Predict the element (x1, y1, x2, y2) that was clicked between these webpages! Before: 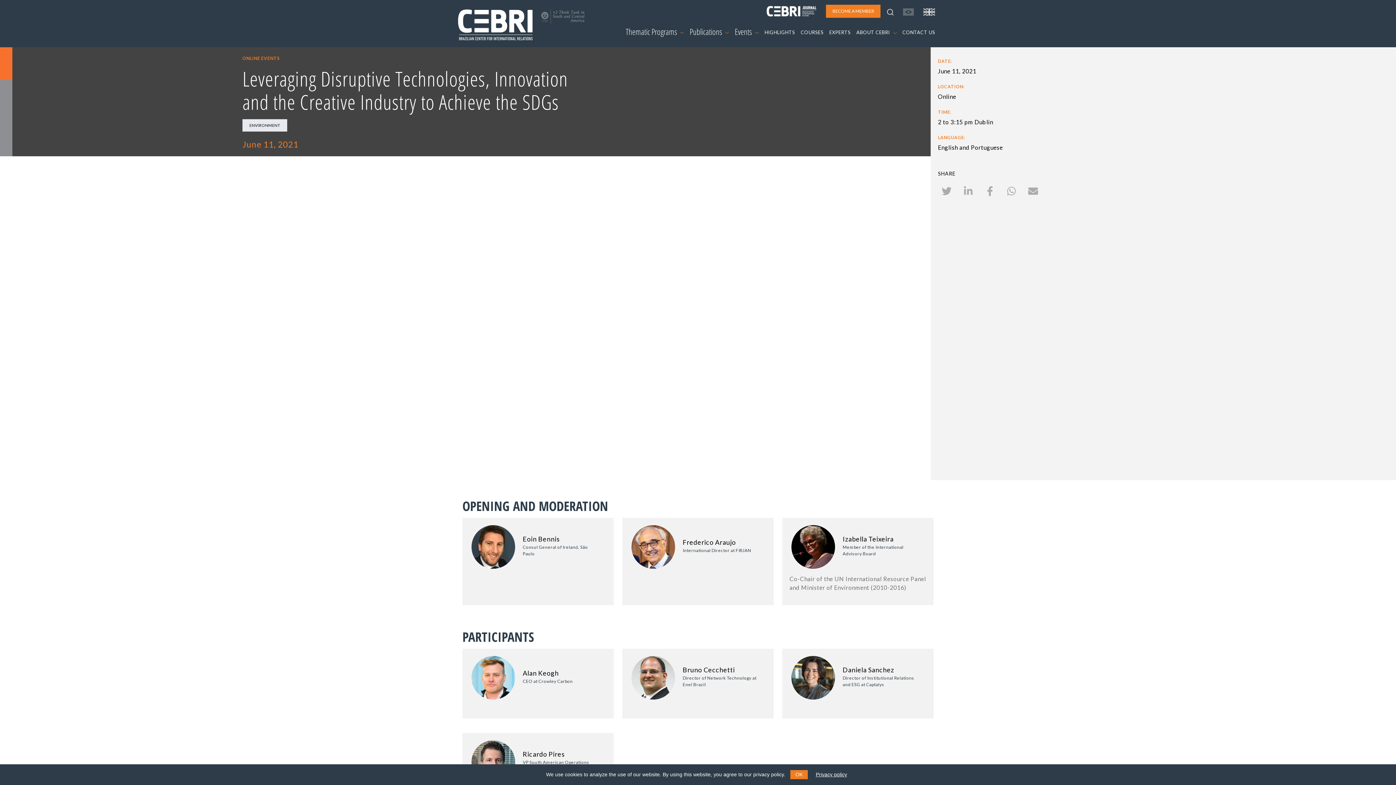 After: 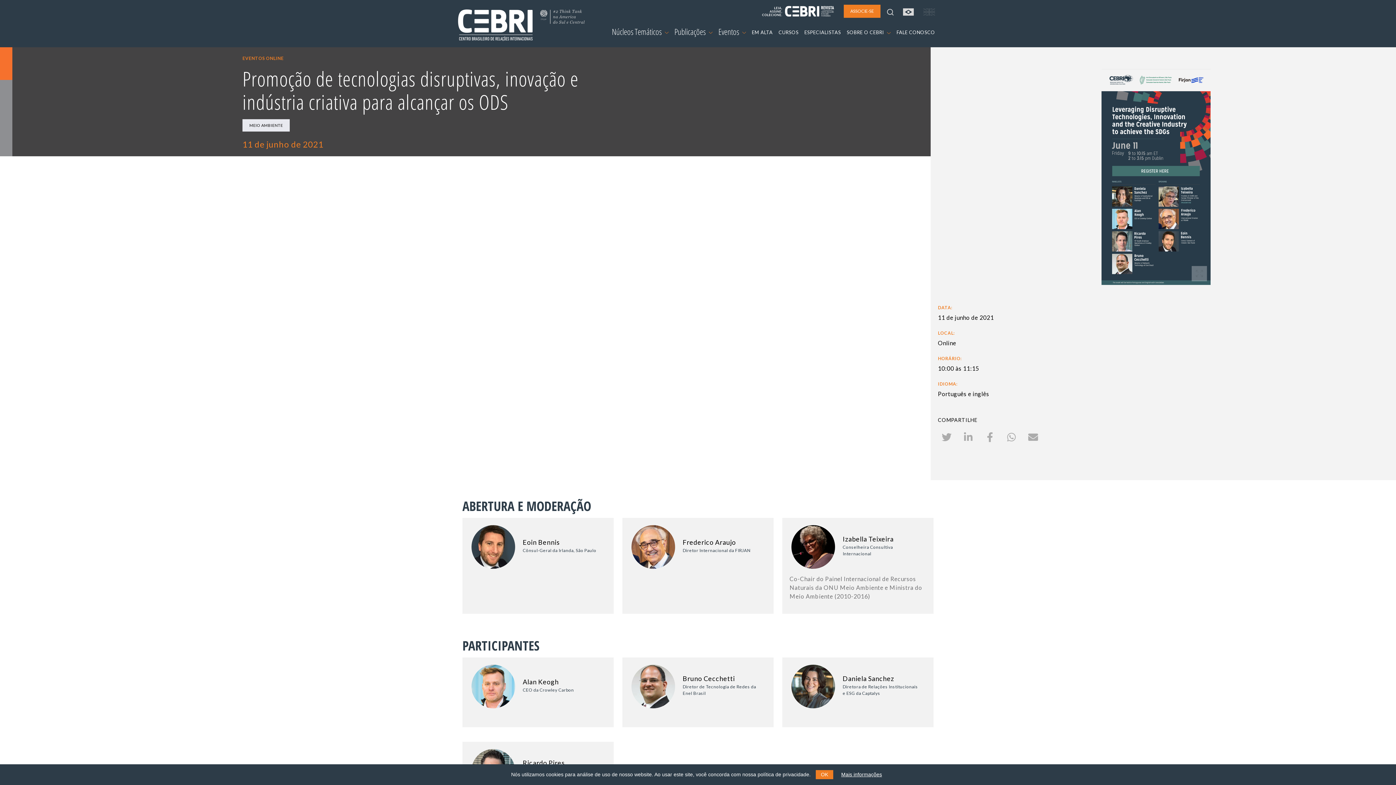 Action: bbox: (900, 3, 917, 19)